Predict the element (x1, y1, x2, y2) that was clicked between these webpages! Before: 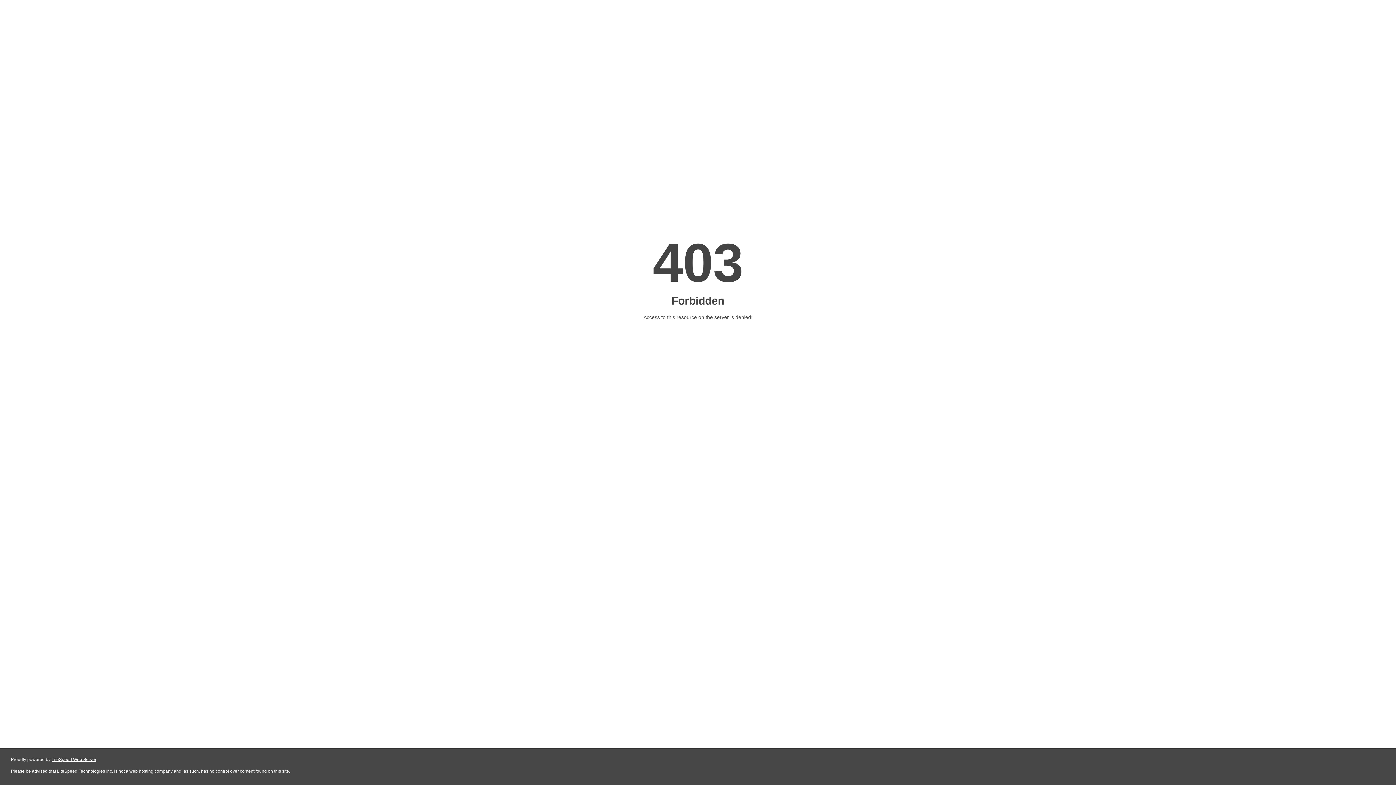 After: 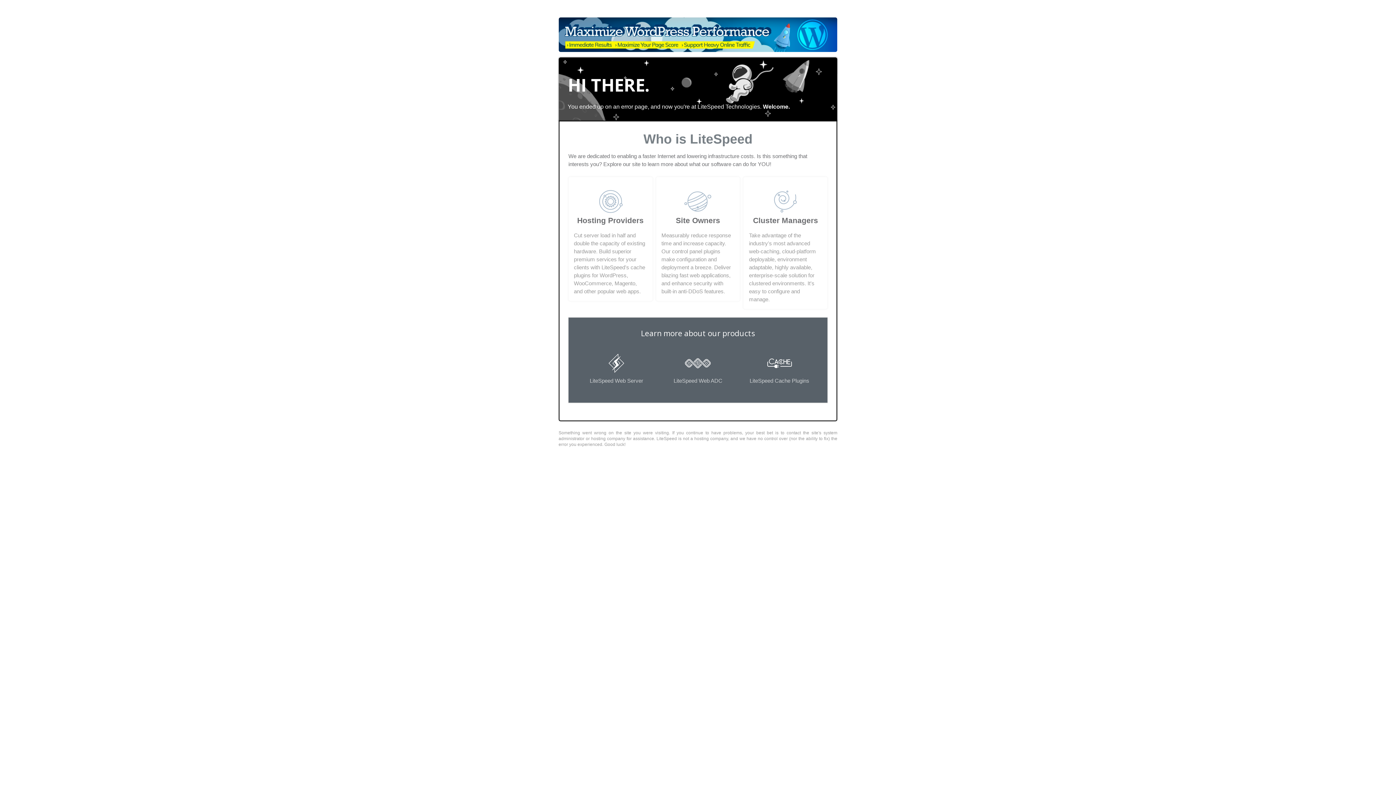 Action: bbox: (51, 757, 96, 762) label: LiteSpeed Web Server